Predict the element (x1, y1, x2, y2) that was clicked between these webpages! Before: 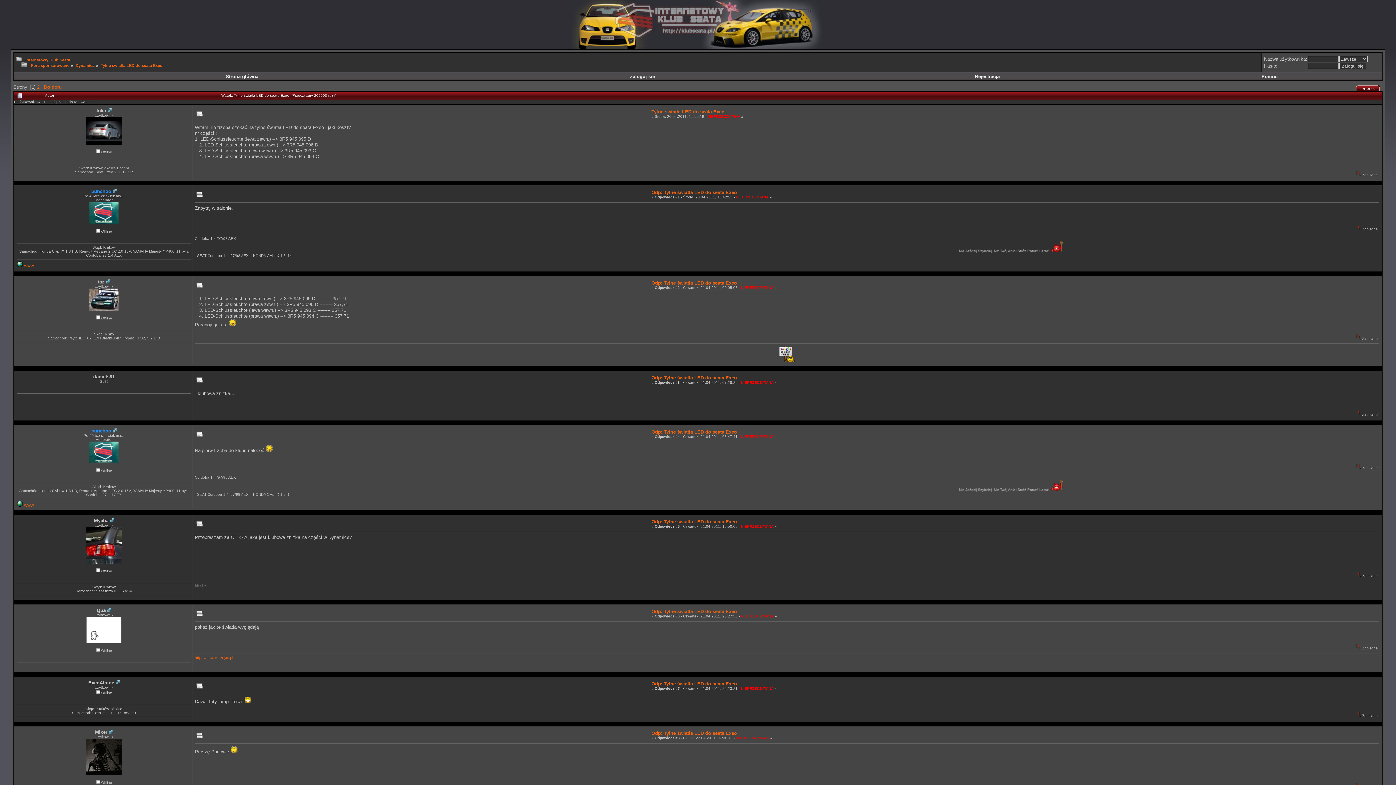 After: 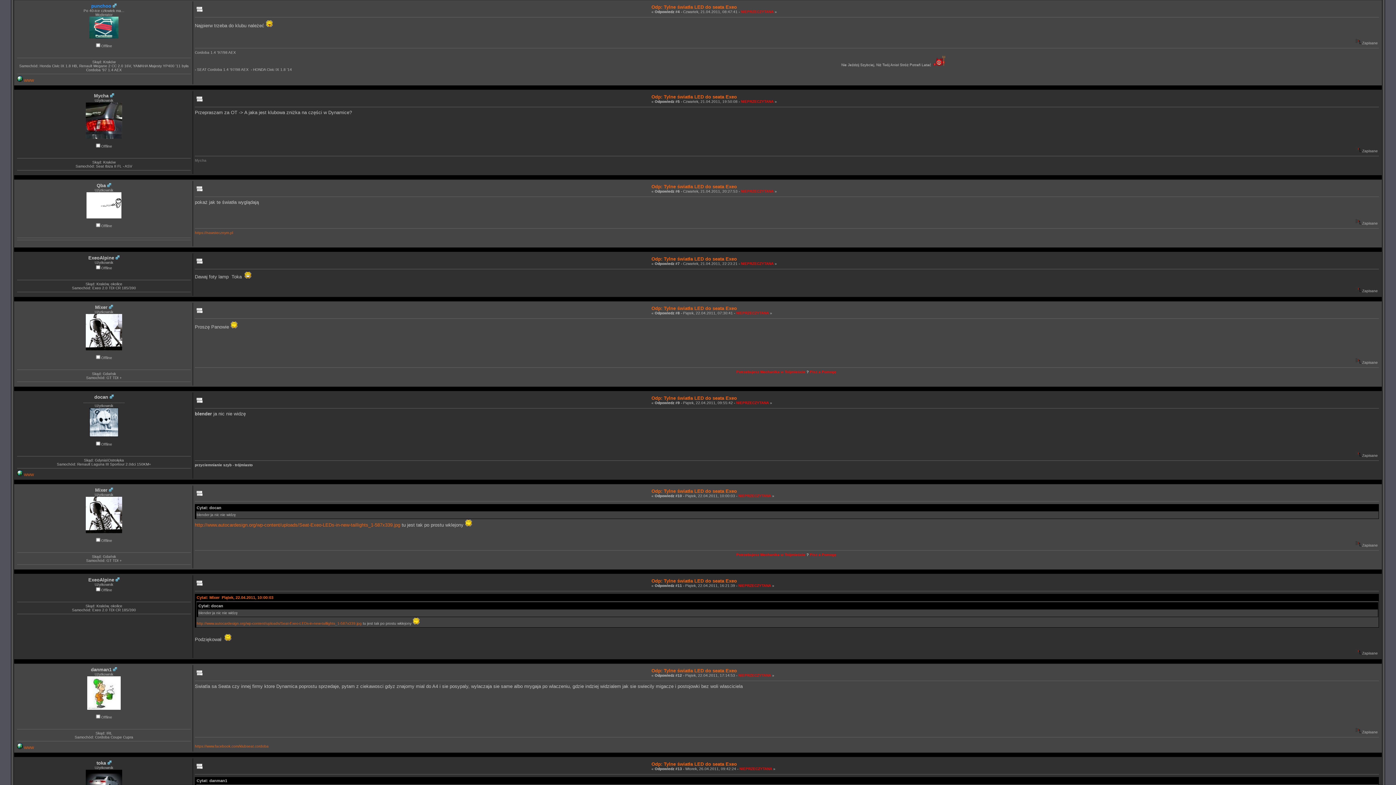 Action: bbox: (651, 429, 737, 434) label: Odp: Tylne światła LED do seata Exeo